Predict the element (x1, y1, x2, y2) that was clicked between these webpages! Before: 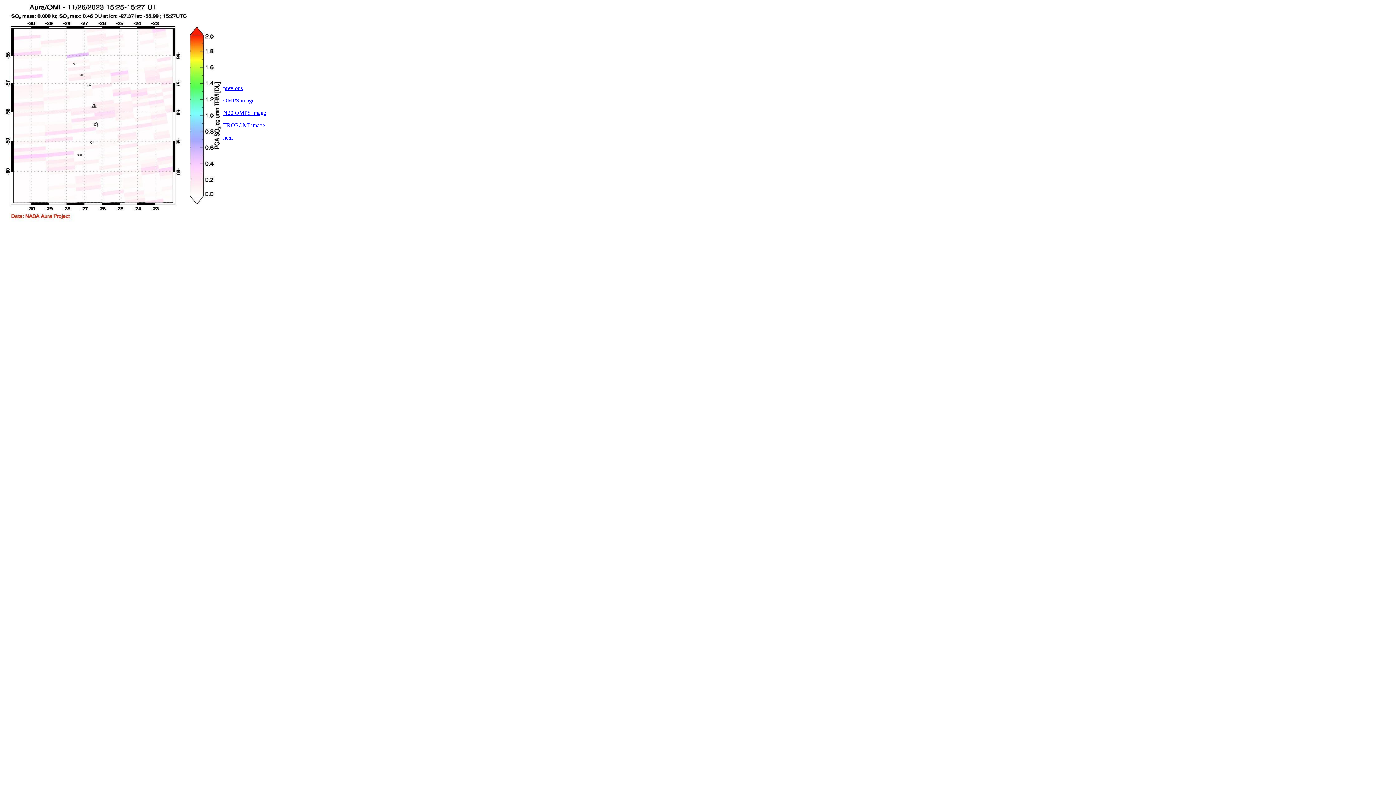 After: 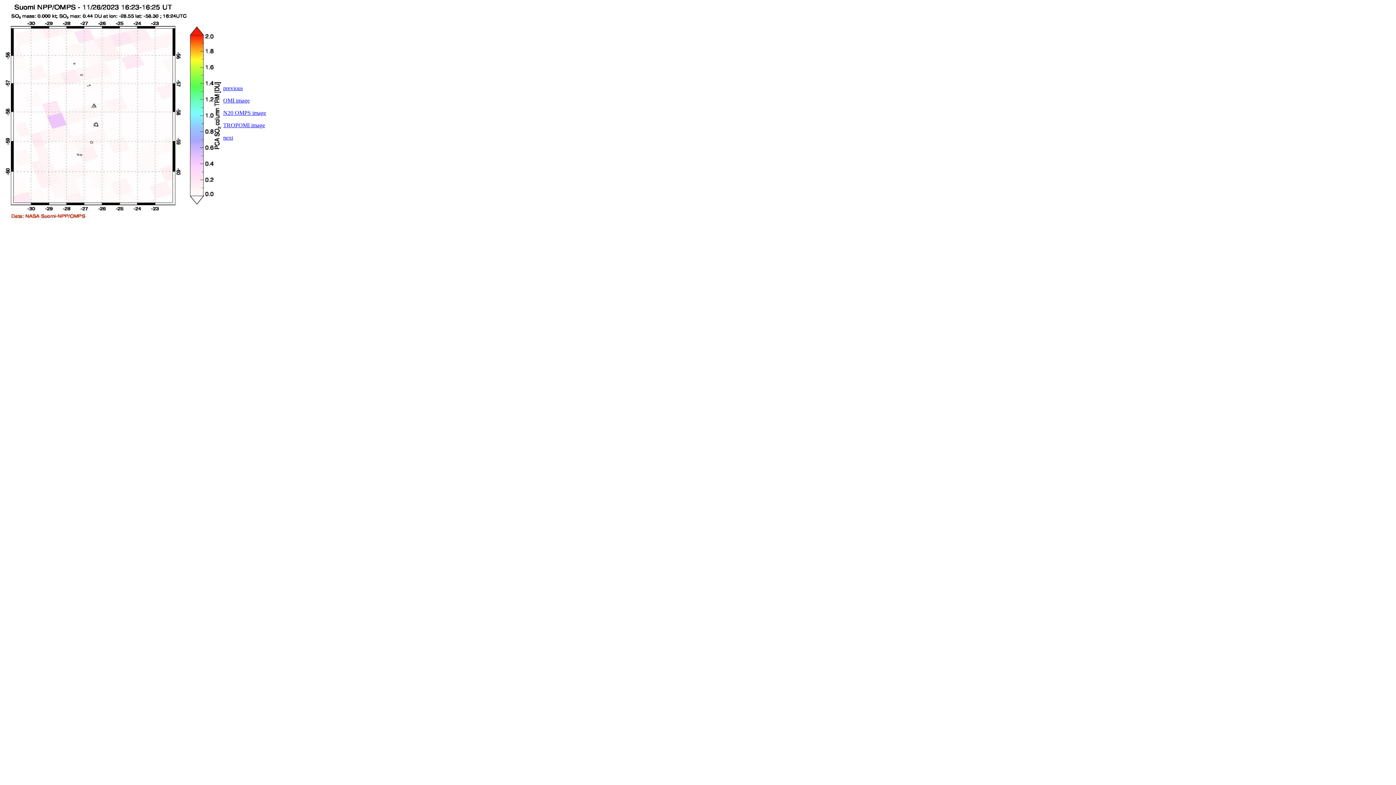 Action: bbox: (223, 97, 254, 103) label: OMPS image